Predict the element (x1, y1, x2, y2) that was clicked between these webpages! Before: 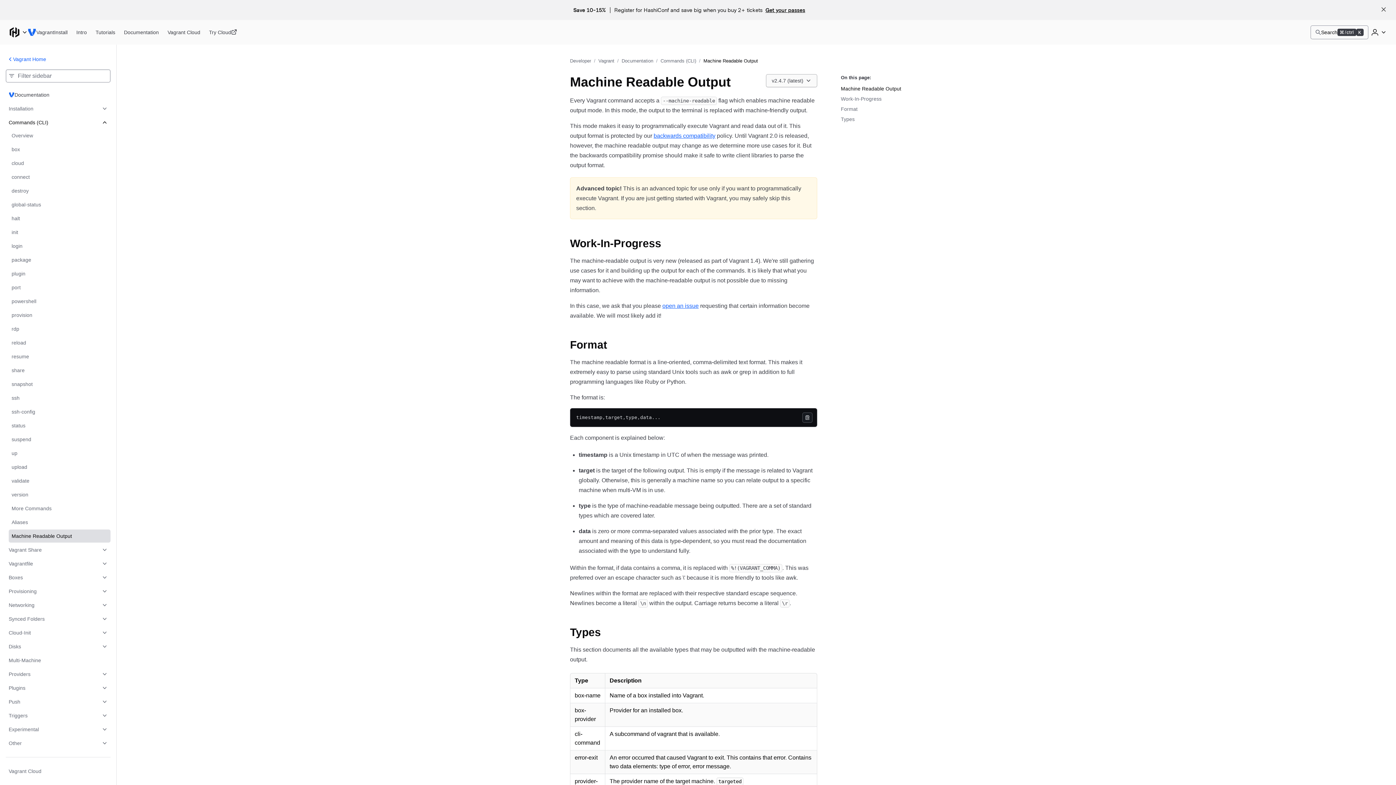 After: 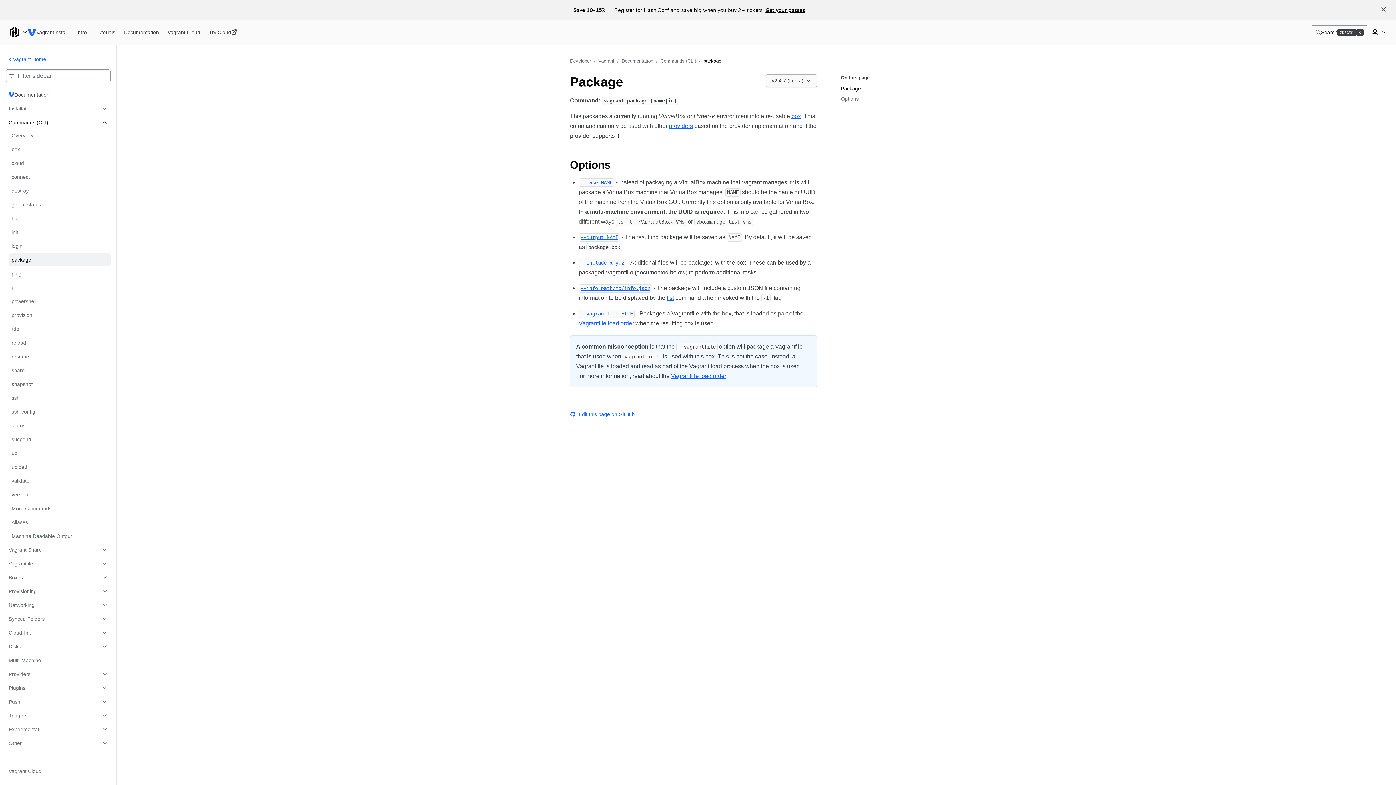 Action: label: package bbox: (8, 253, 110, 266)